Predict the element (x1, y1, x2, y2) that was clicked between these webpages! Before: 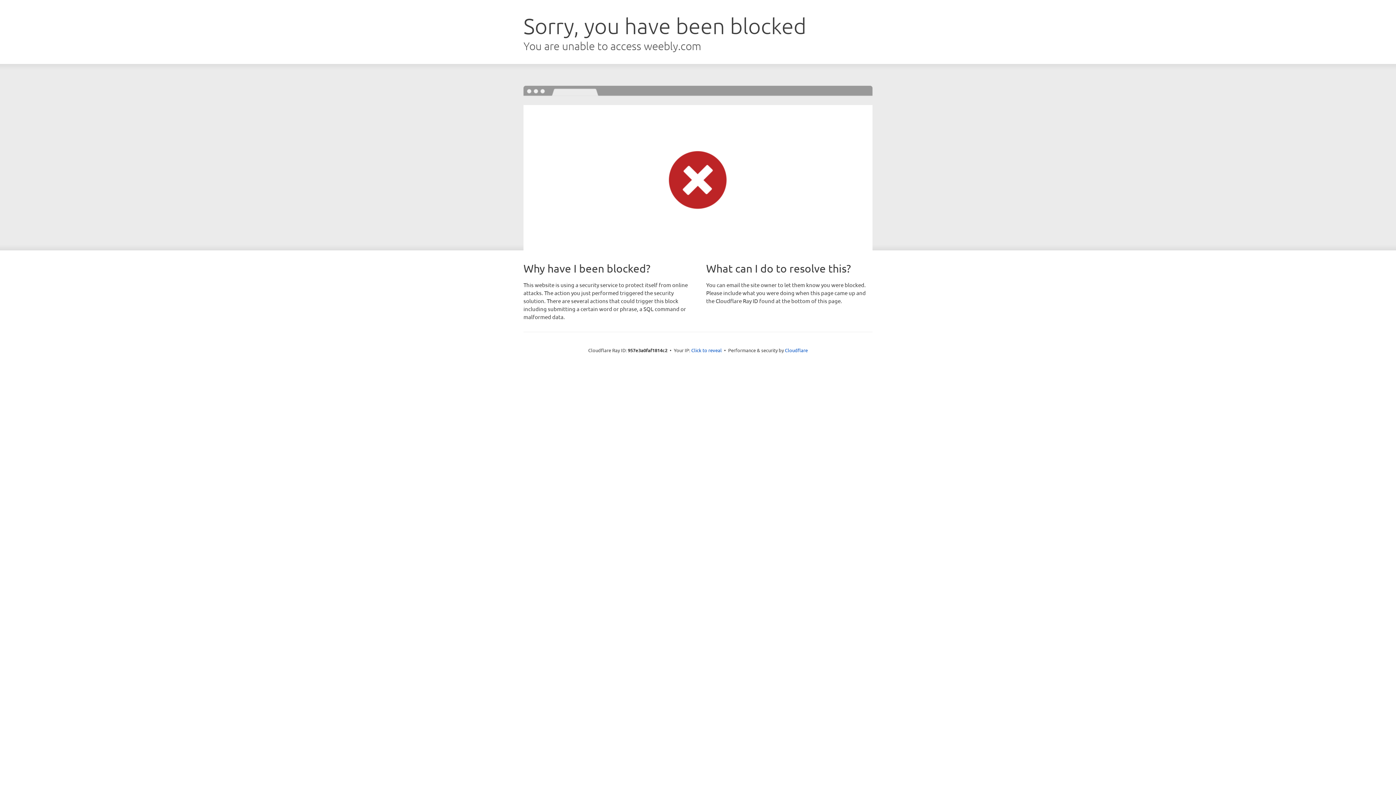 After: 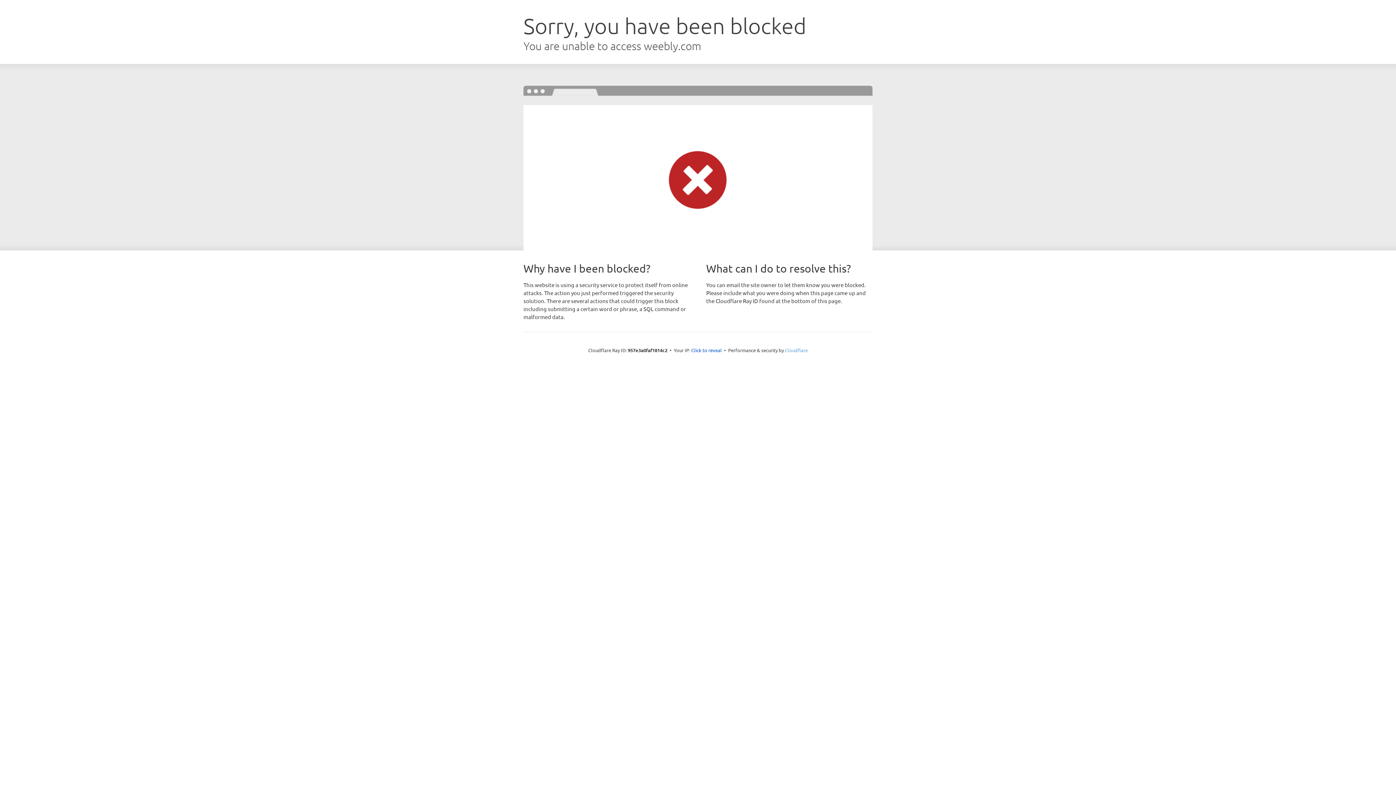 Action: bbox: (785, 347, 808, 353) label: Cloudflare